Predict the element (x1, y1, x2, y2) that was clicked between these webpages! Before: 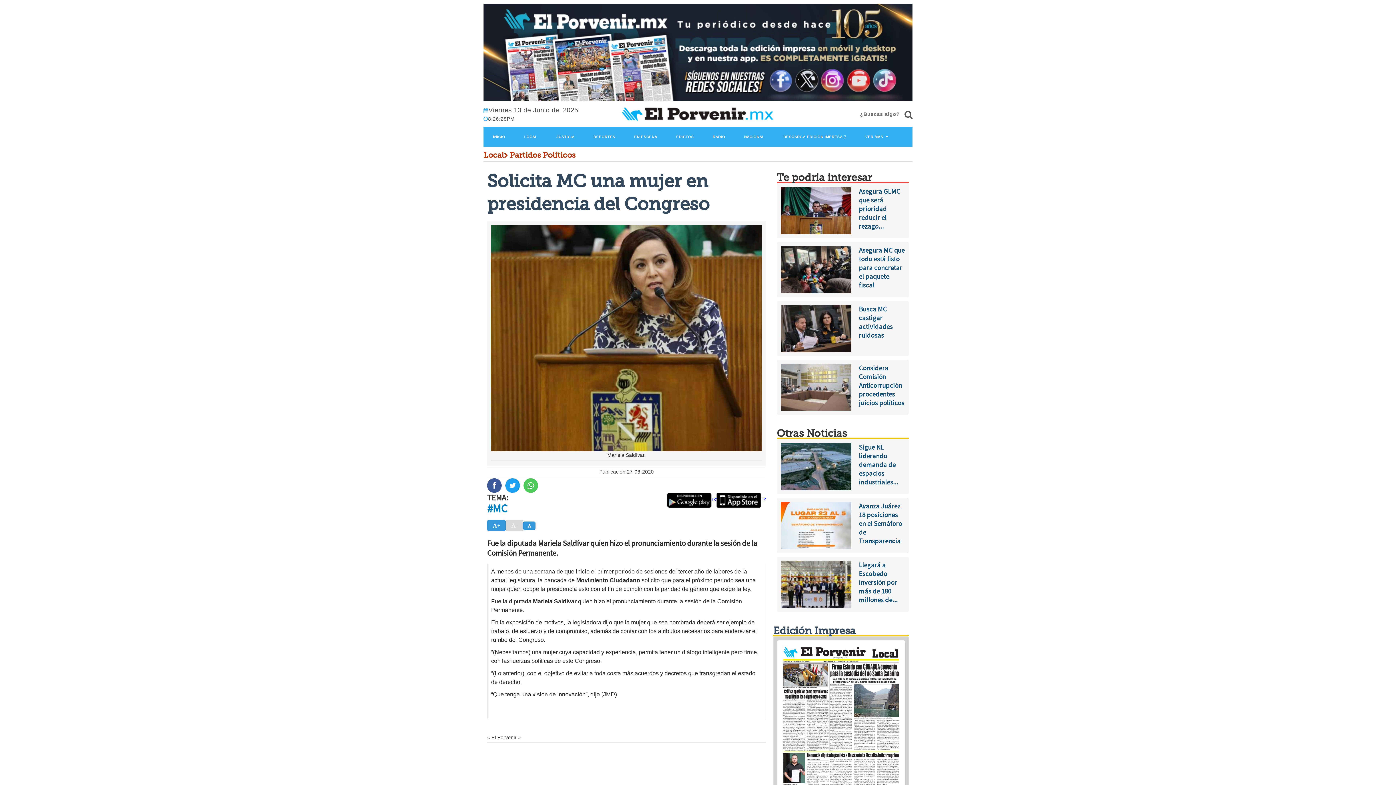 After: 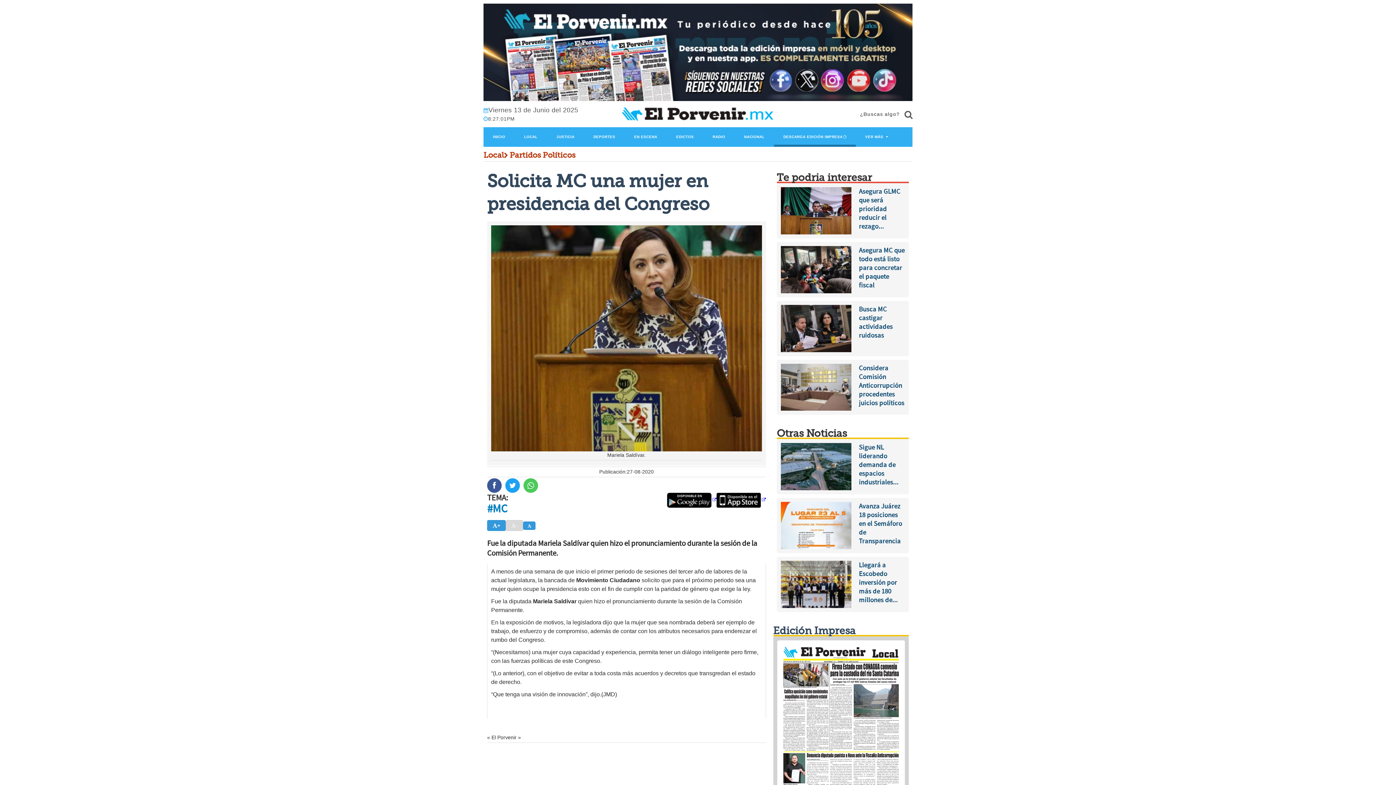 Action: label: DESCARGA EDICIÓN IMPRESA bbox: (774, 127, 856, 146)